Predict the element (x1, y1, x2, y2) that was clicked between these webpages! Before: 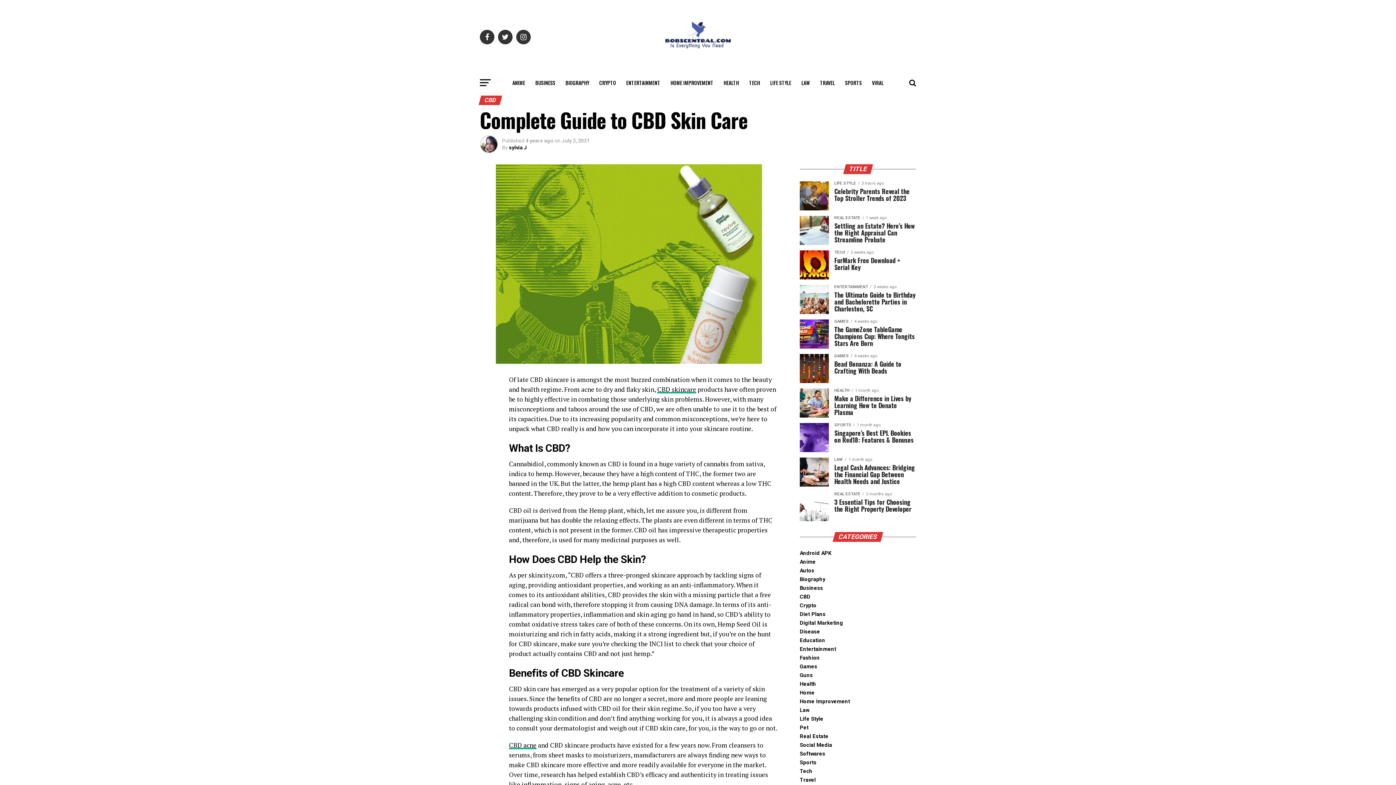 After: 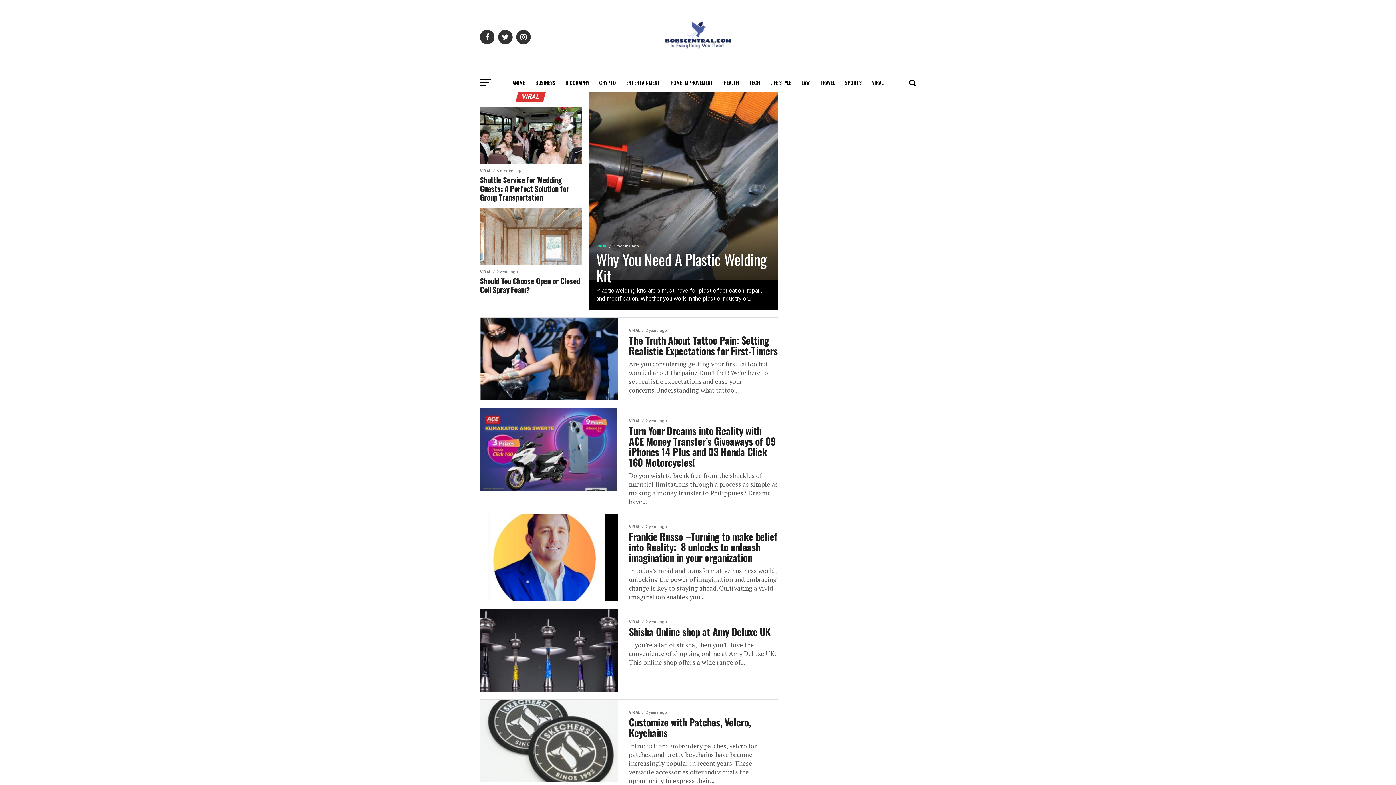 Action: label: VIRAL bbox: (867, 73, 888, 92)